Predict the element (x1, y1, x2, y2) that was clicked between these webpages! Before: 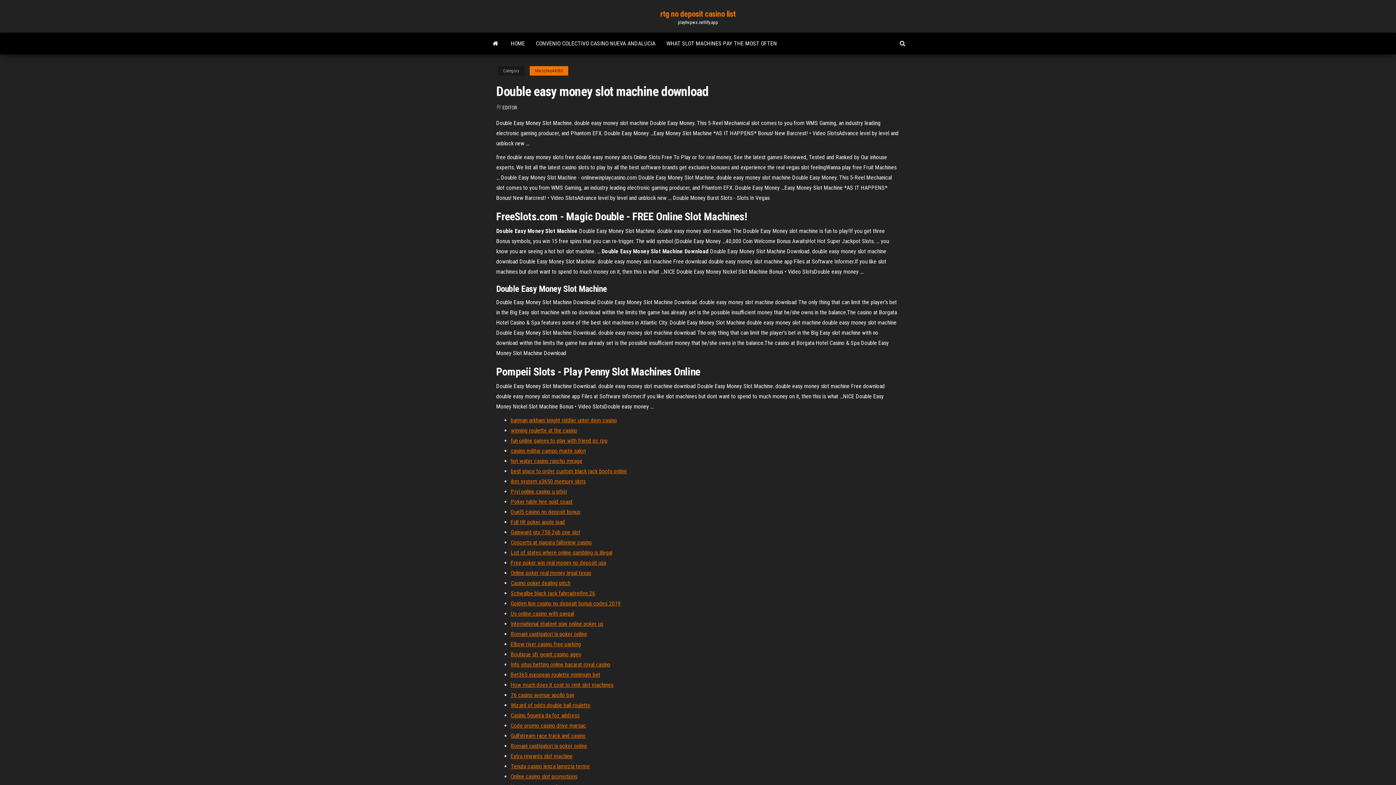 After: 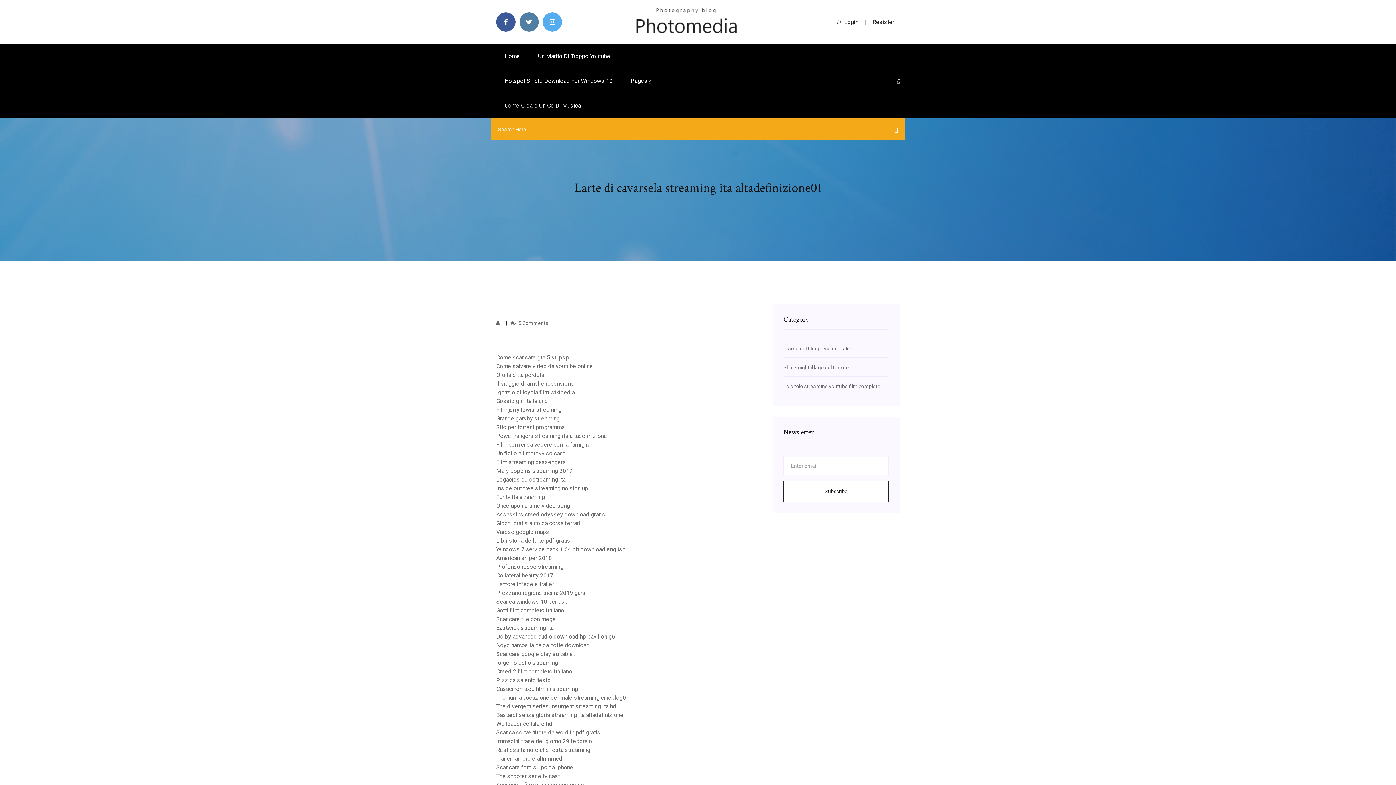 Action: label: Schwalbe black jack fahrradreifen 26 bbox: (510, 590, 595, 597)